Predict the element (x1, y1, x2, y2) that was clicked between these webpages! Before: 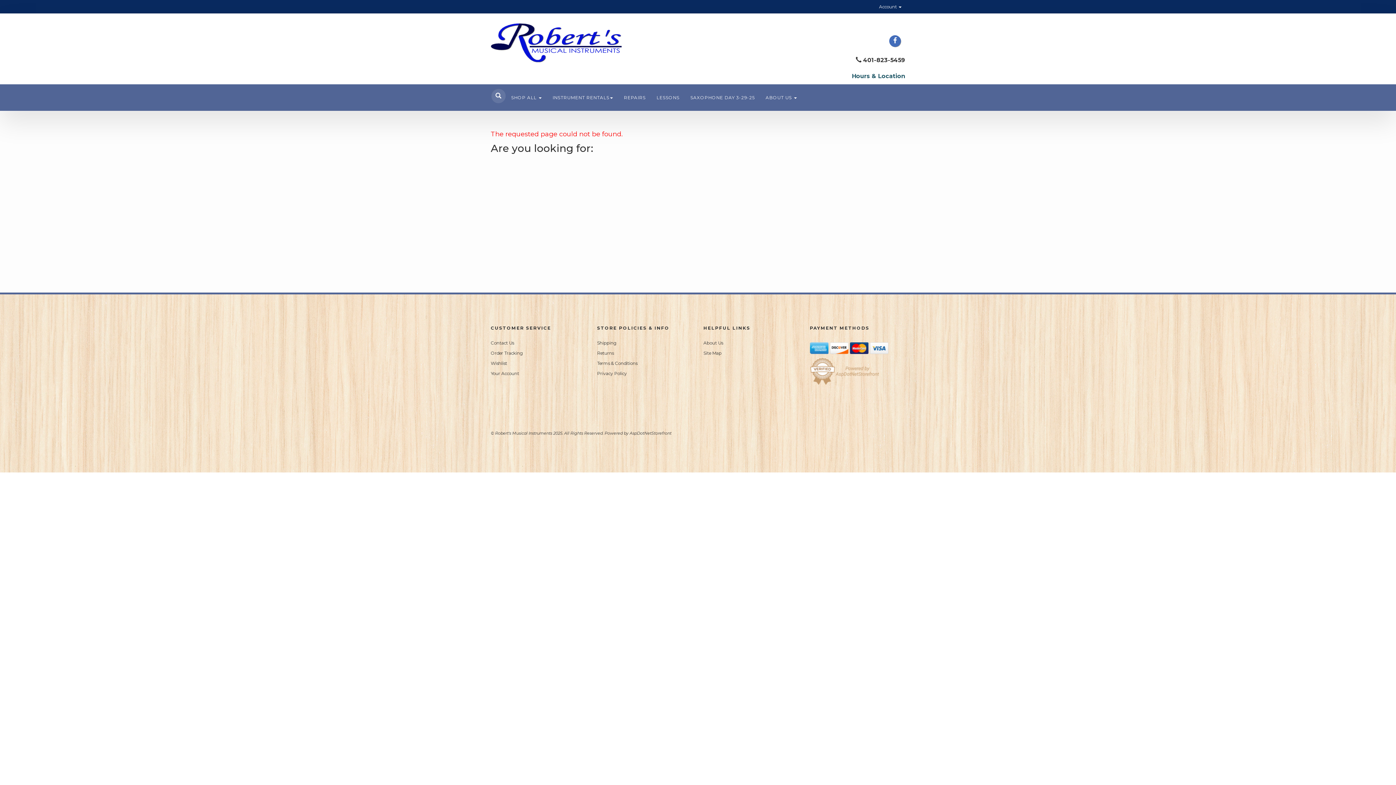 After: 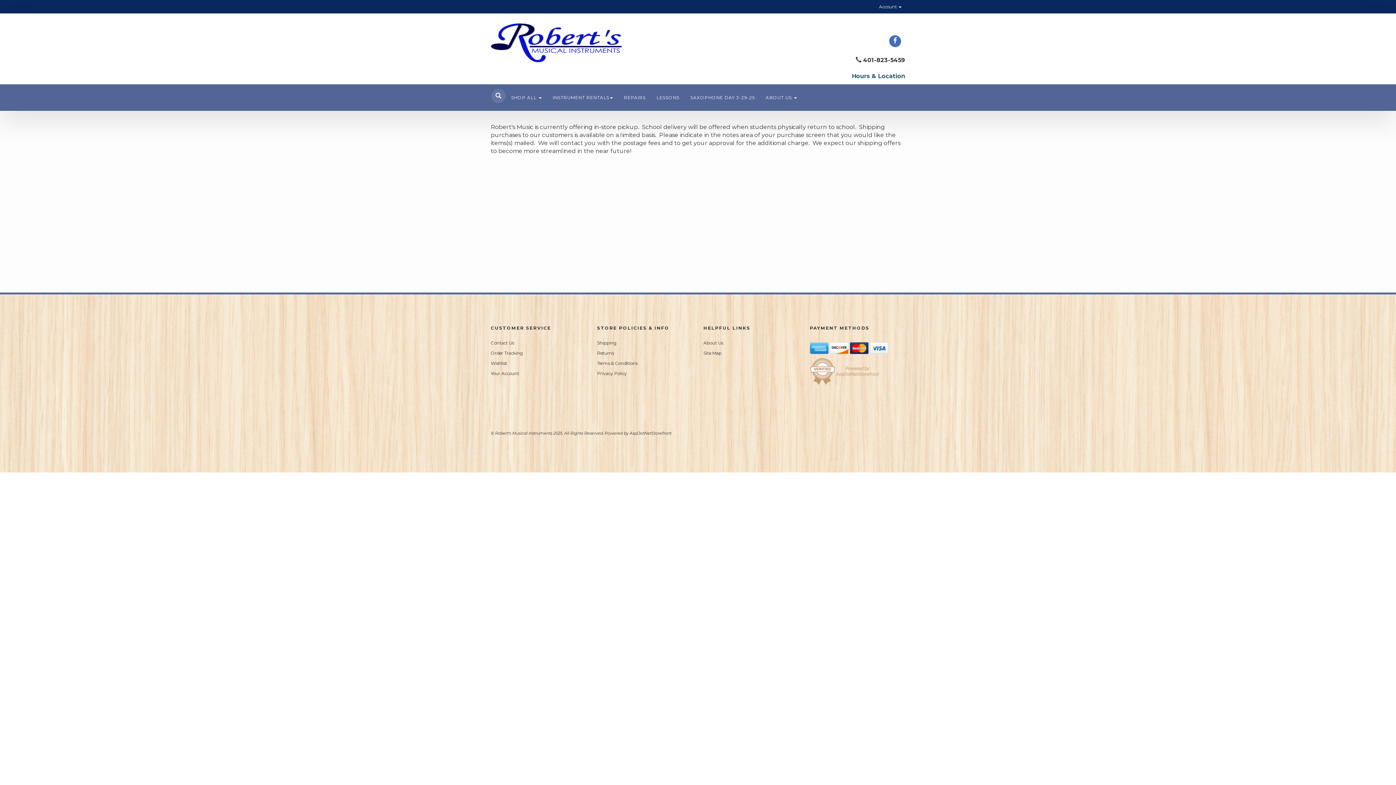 Action: bbox: (597, 340, 616, 345) label: Shipping